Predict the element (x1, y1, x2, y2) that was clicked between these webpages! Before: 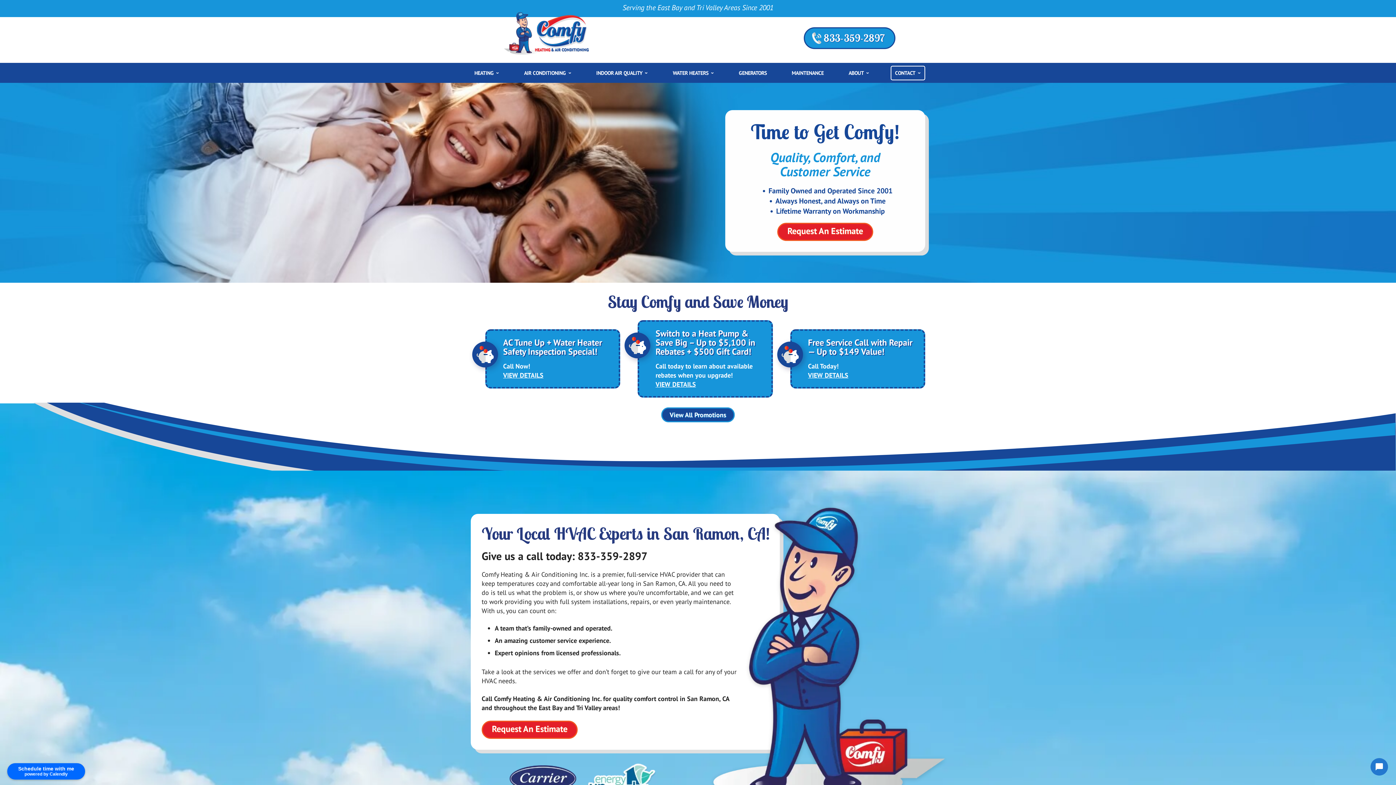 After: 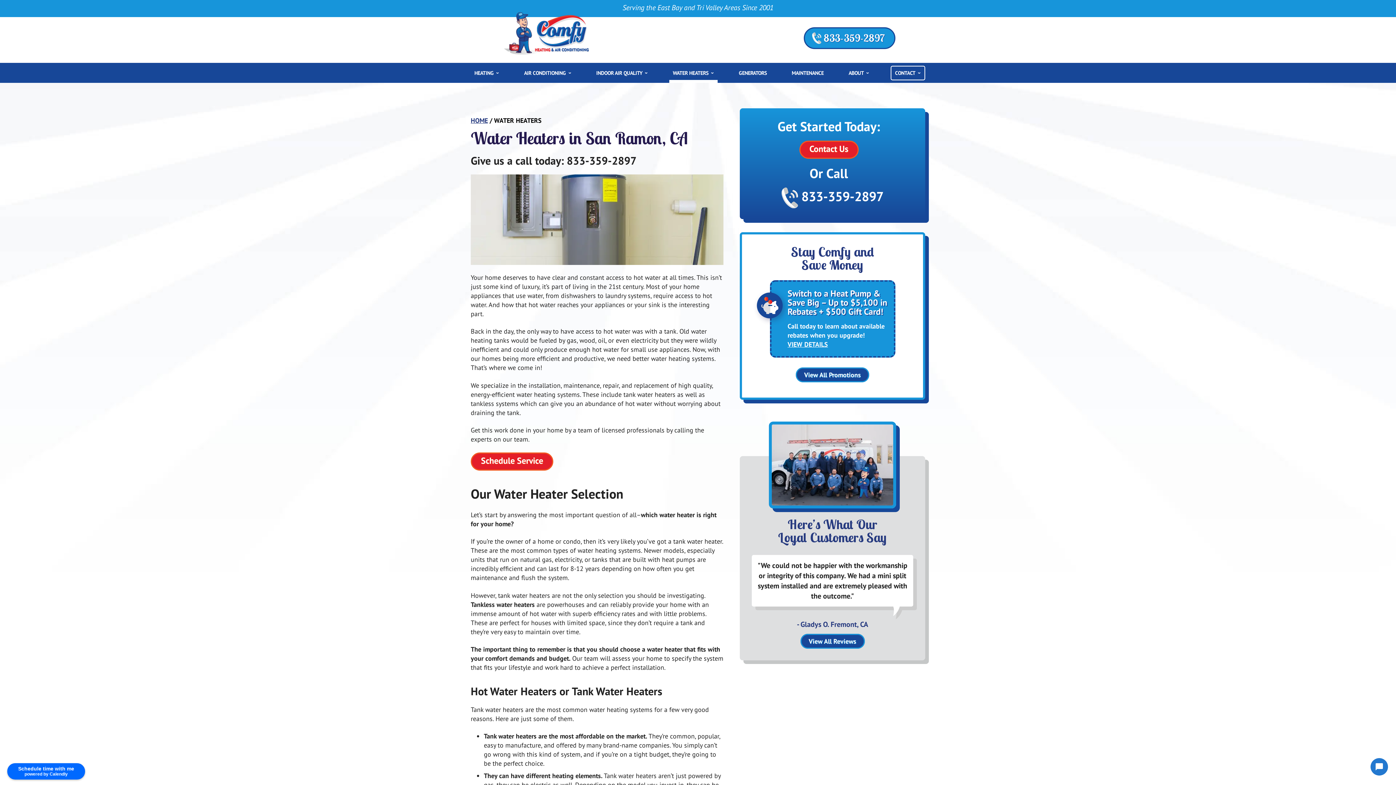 Action: label: WATER HEATERS bbox: (669, 62, 717, 82)